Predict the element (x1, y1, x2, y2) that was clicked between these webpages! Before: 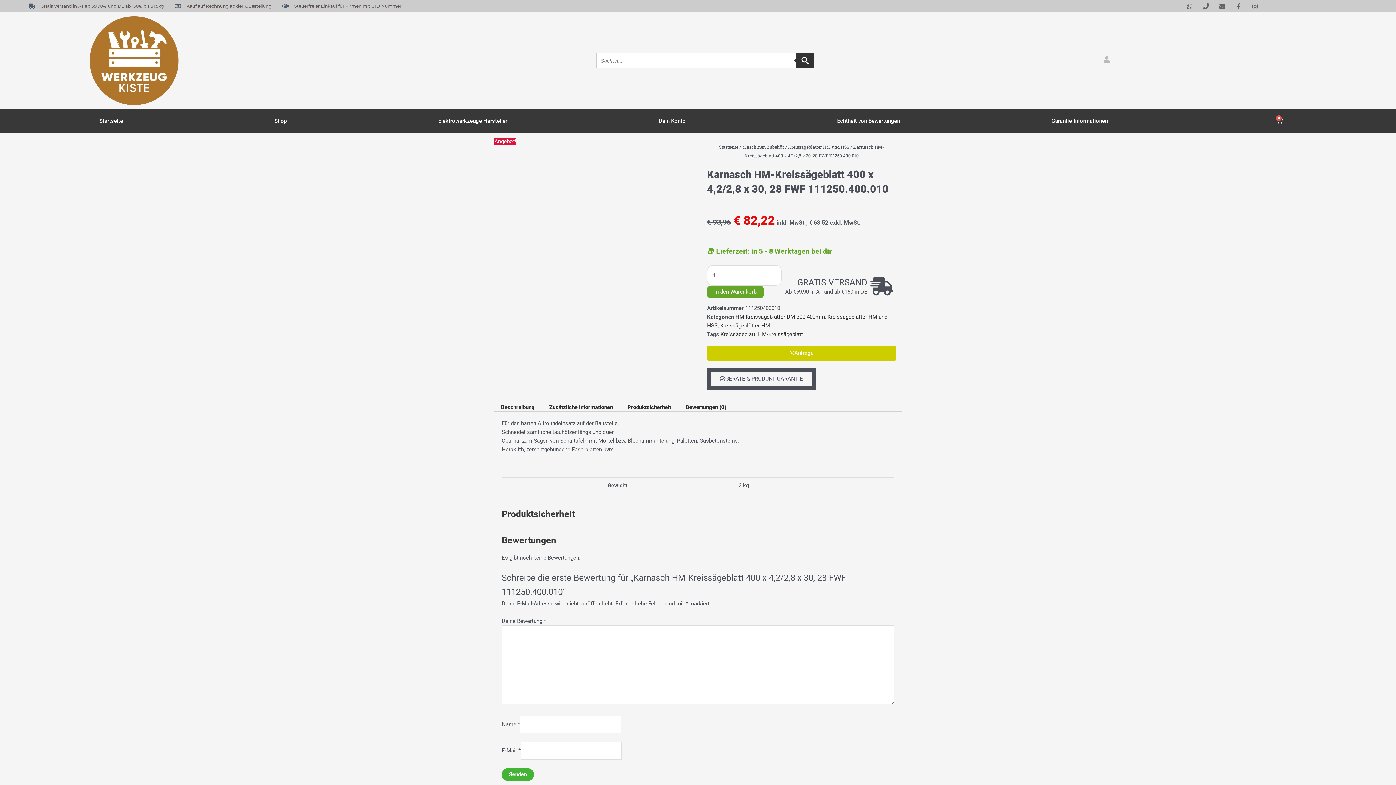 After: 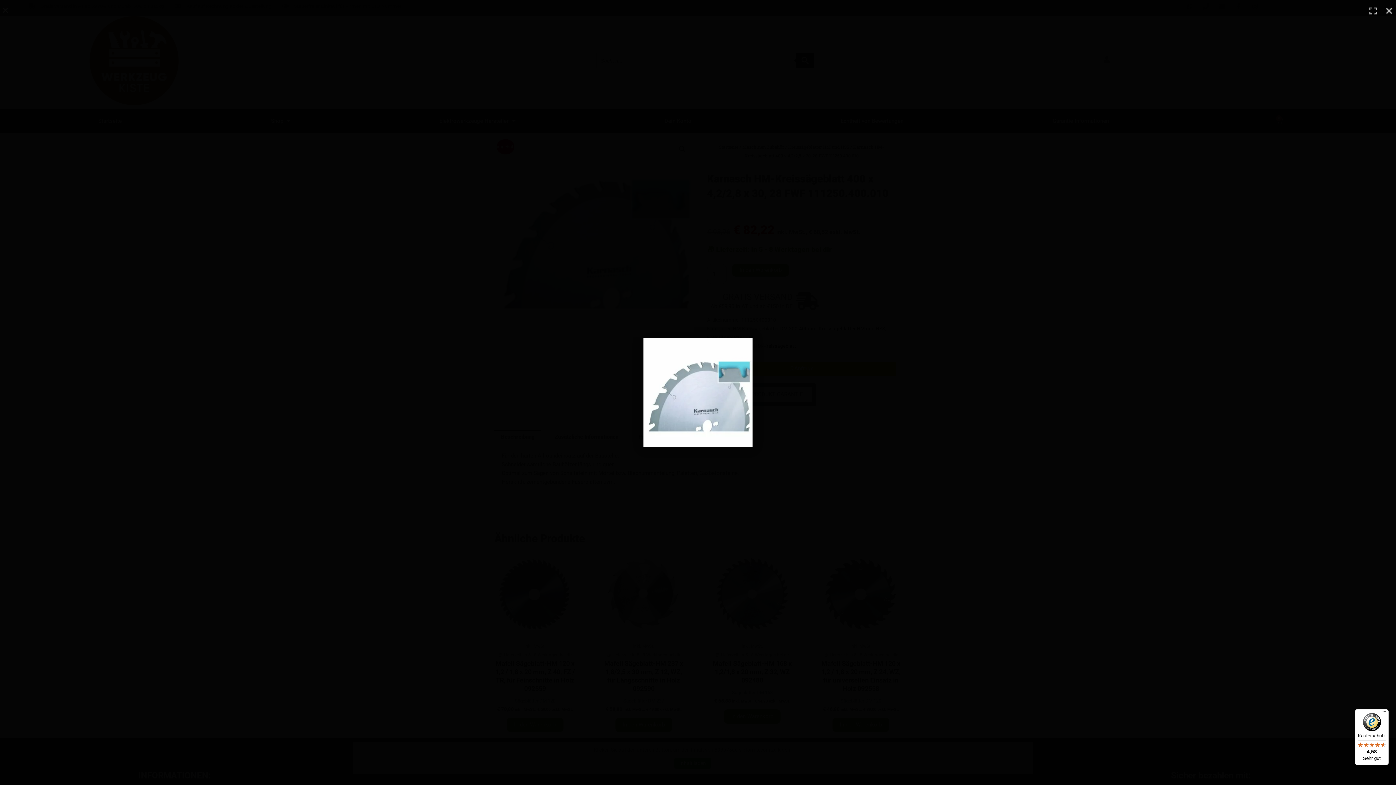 Action: bbox: (494, 196, 603, 203)